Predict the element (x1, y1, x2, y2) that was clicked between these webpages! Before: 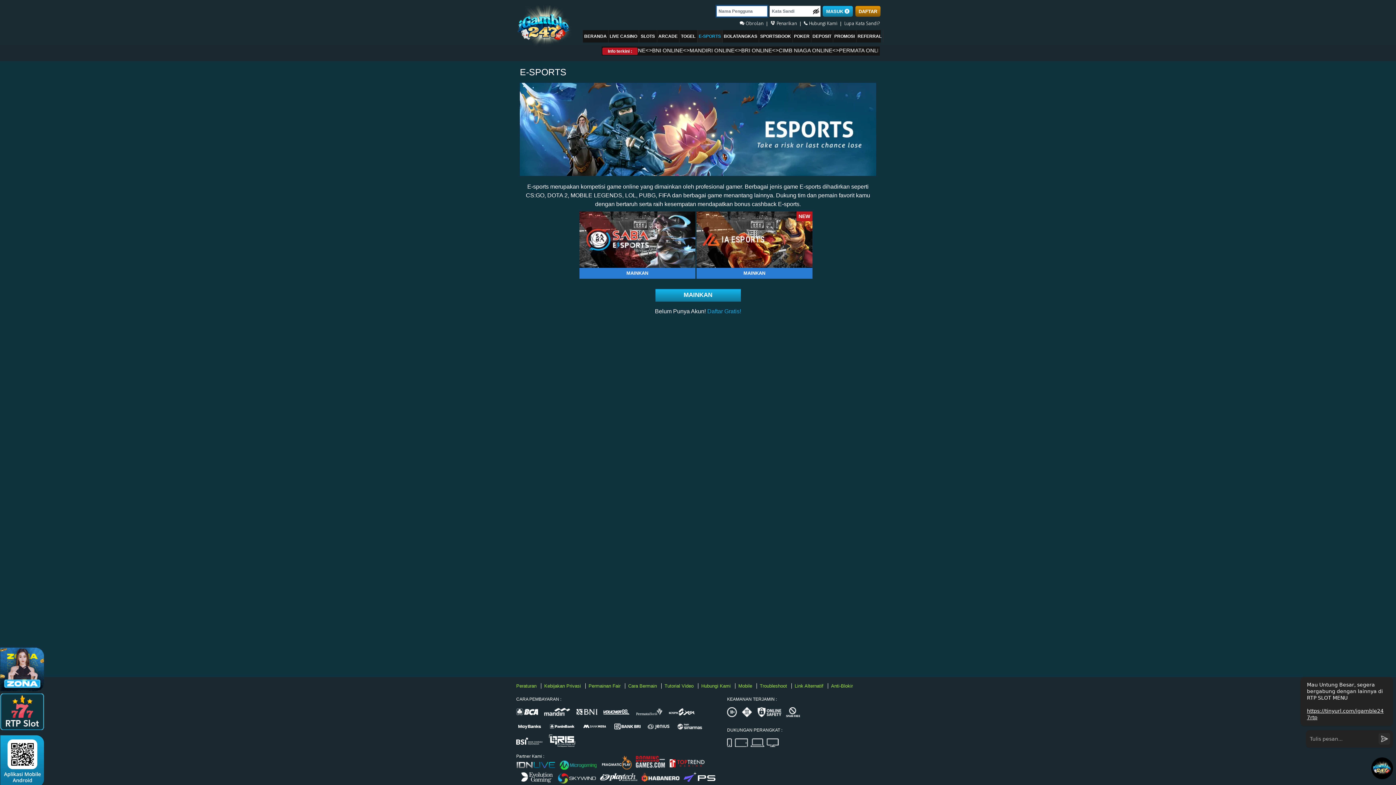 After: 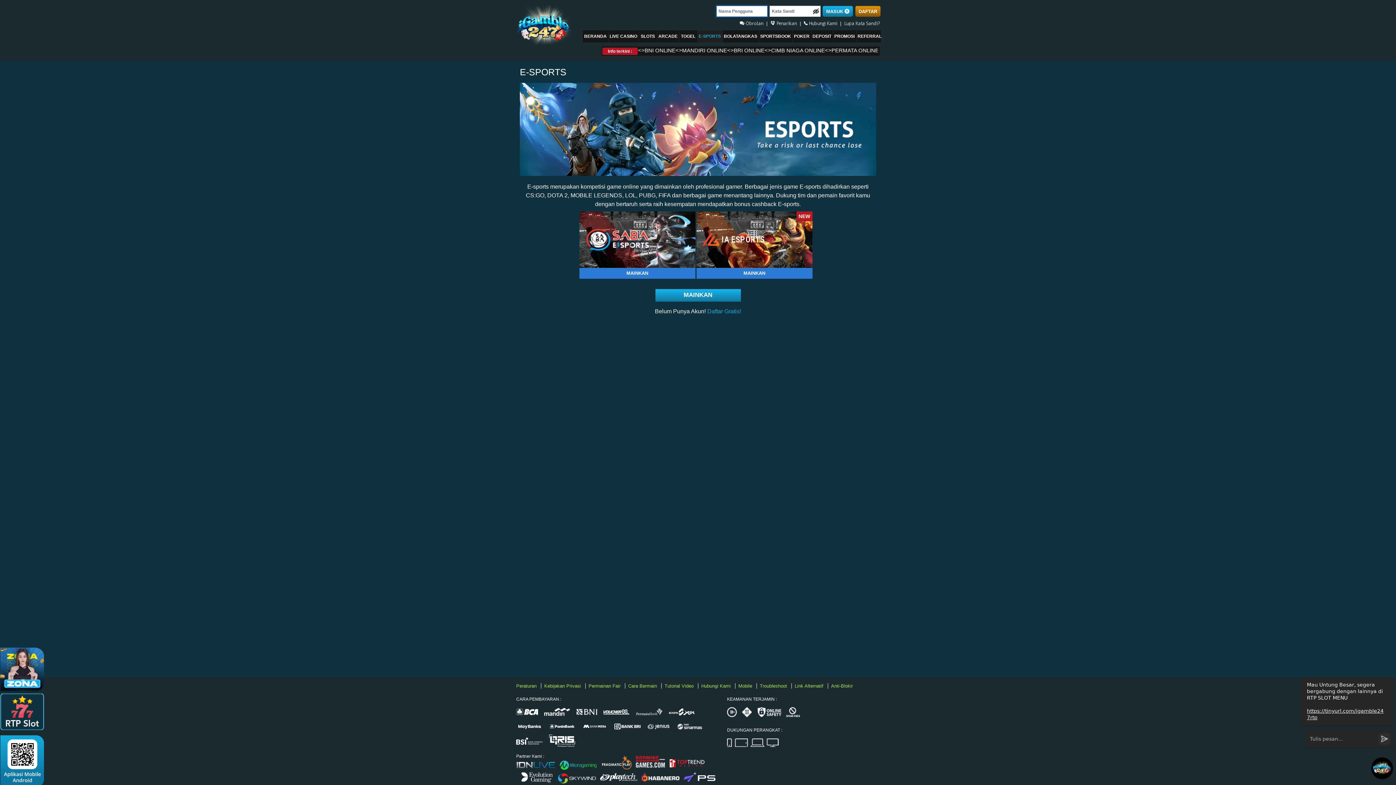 Action: label: E-SPORTS bbox: (697, 30, 722, 42)